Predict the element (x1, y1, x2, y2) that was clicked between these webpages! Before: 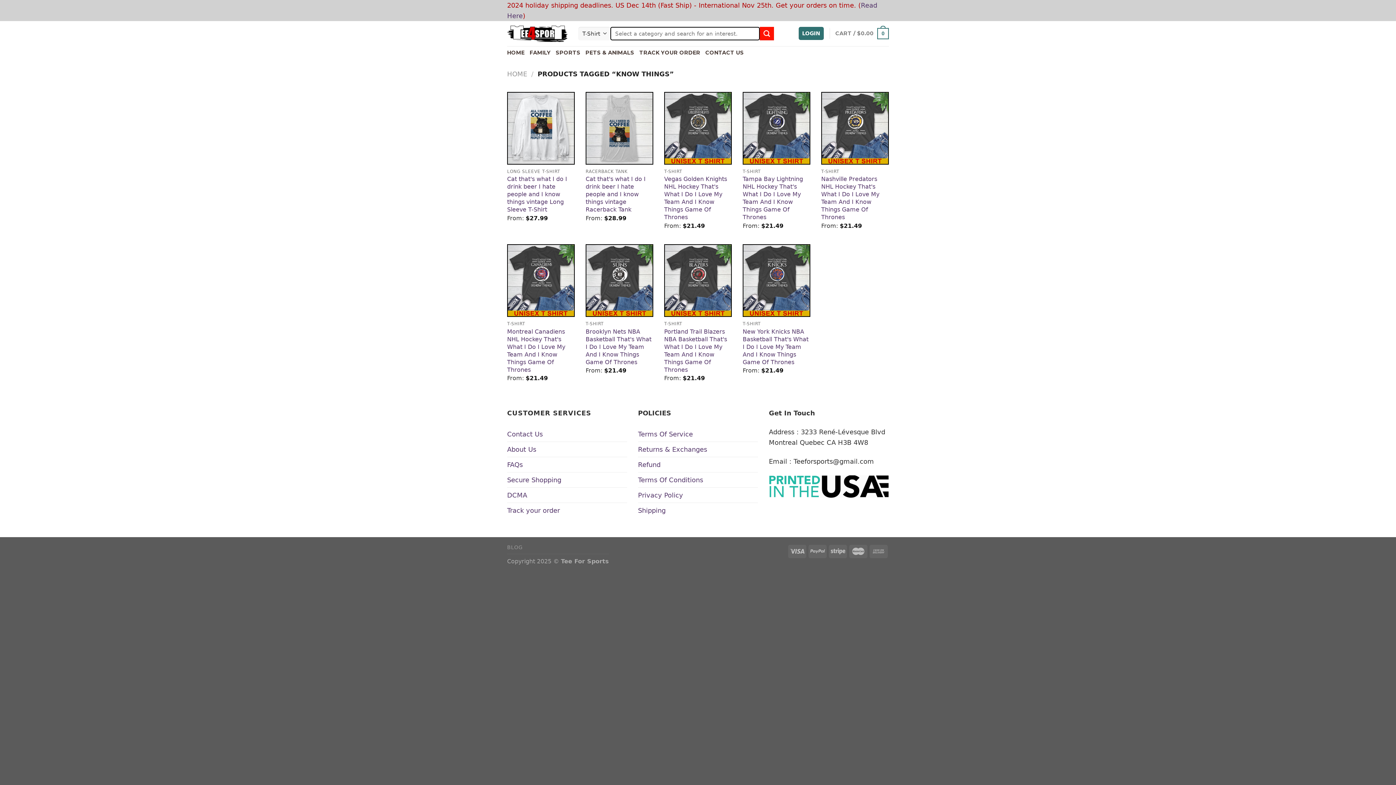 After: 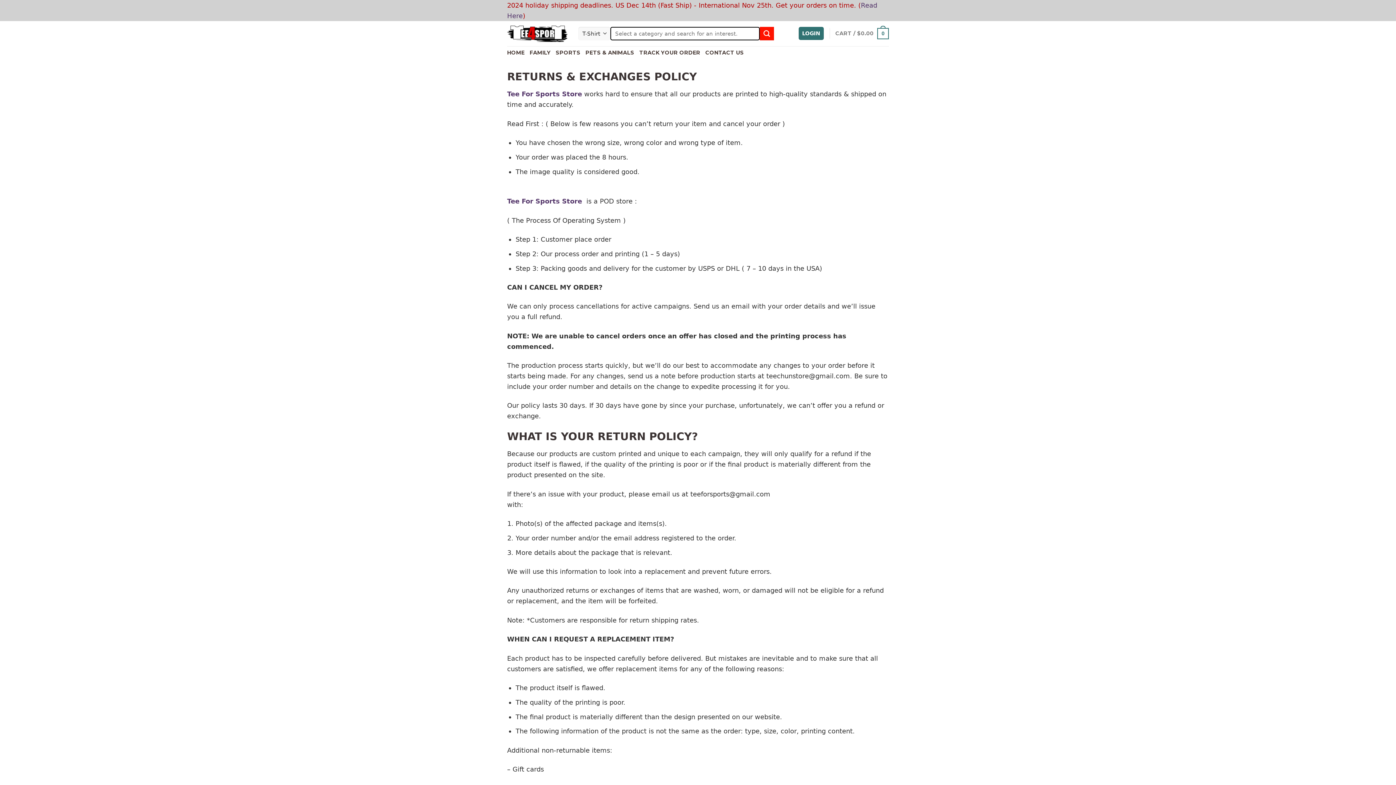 Action: label: Returns & Exchanges bbox: (638, 442, 707, 457)